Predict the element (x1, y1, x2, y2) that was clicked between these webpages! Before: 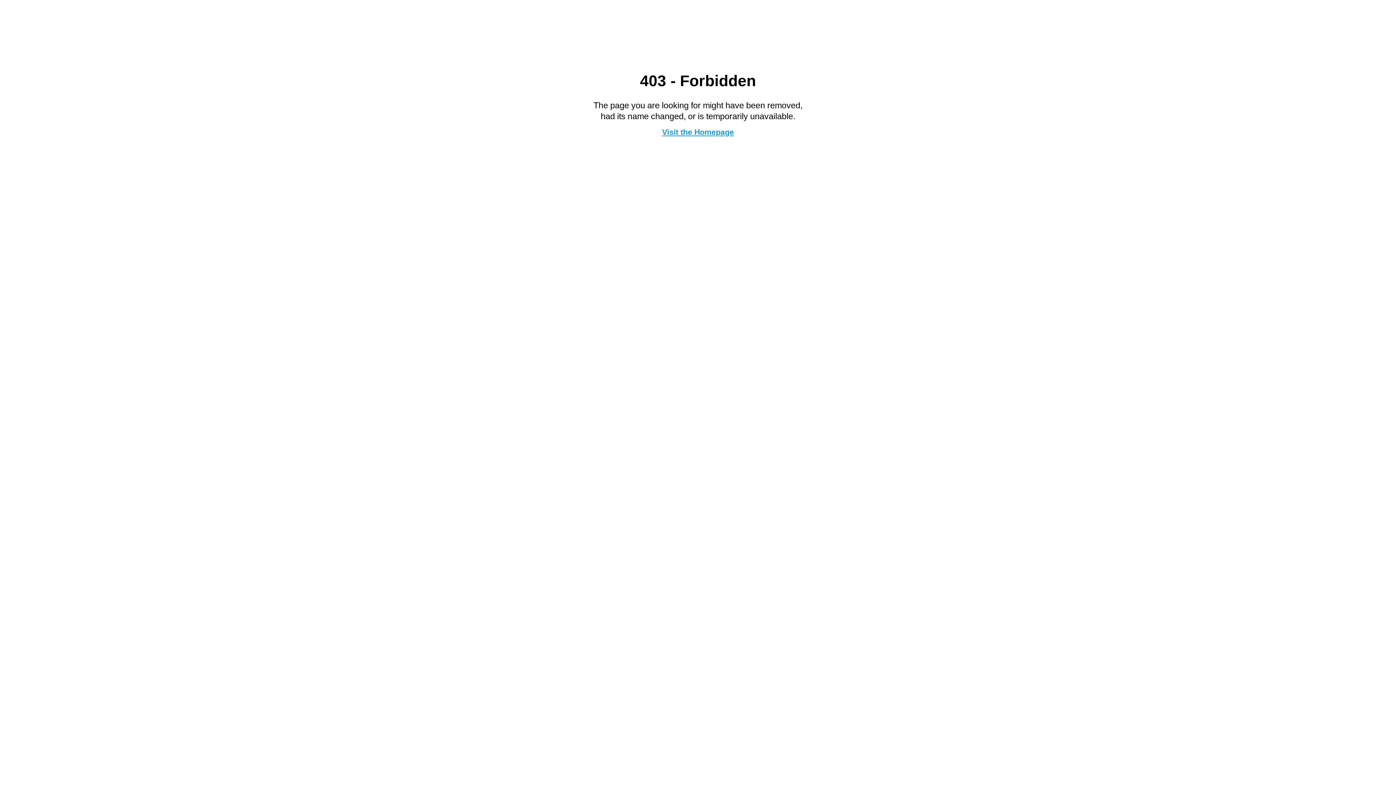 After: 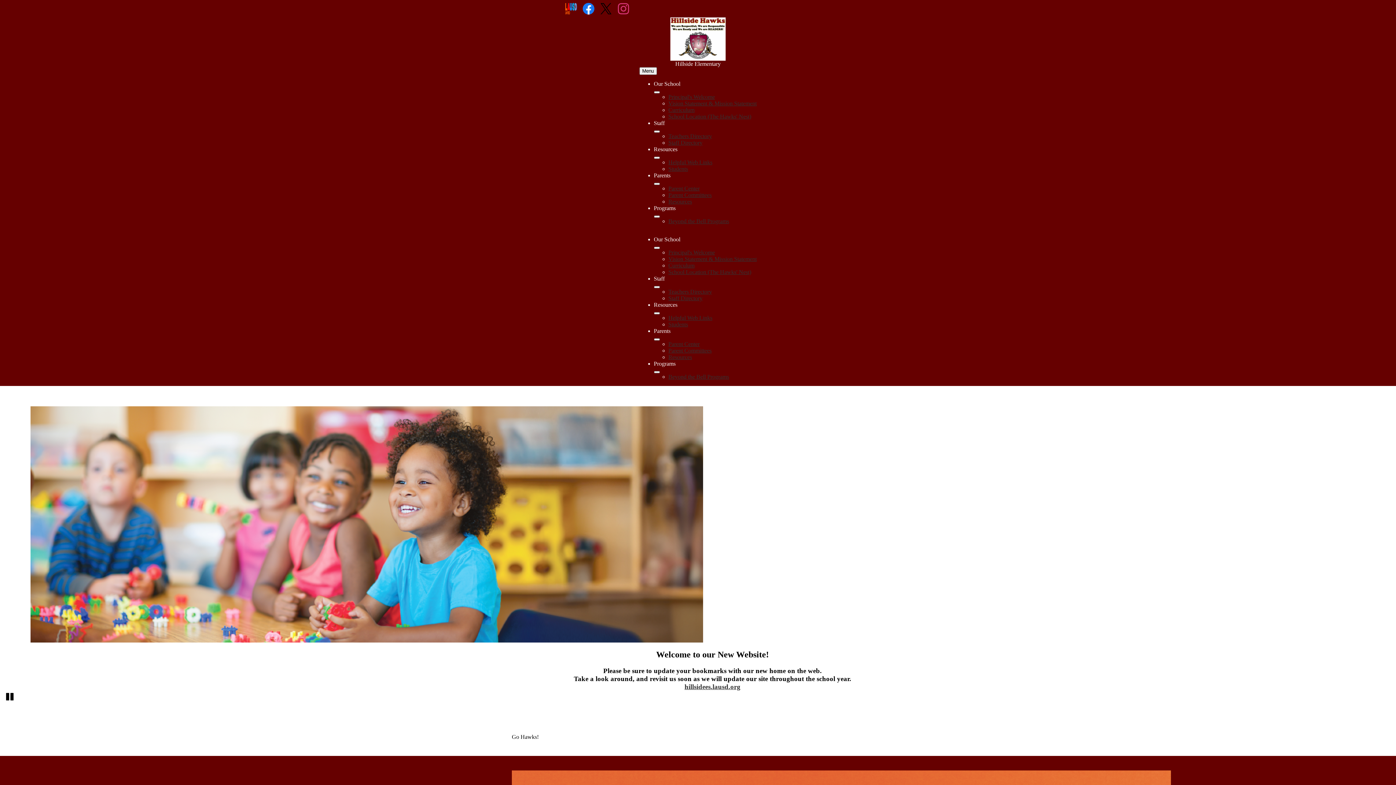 Action: bbox: (662, 127, 734, 136) label: Visit the Homepage